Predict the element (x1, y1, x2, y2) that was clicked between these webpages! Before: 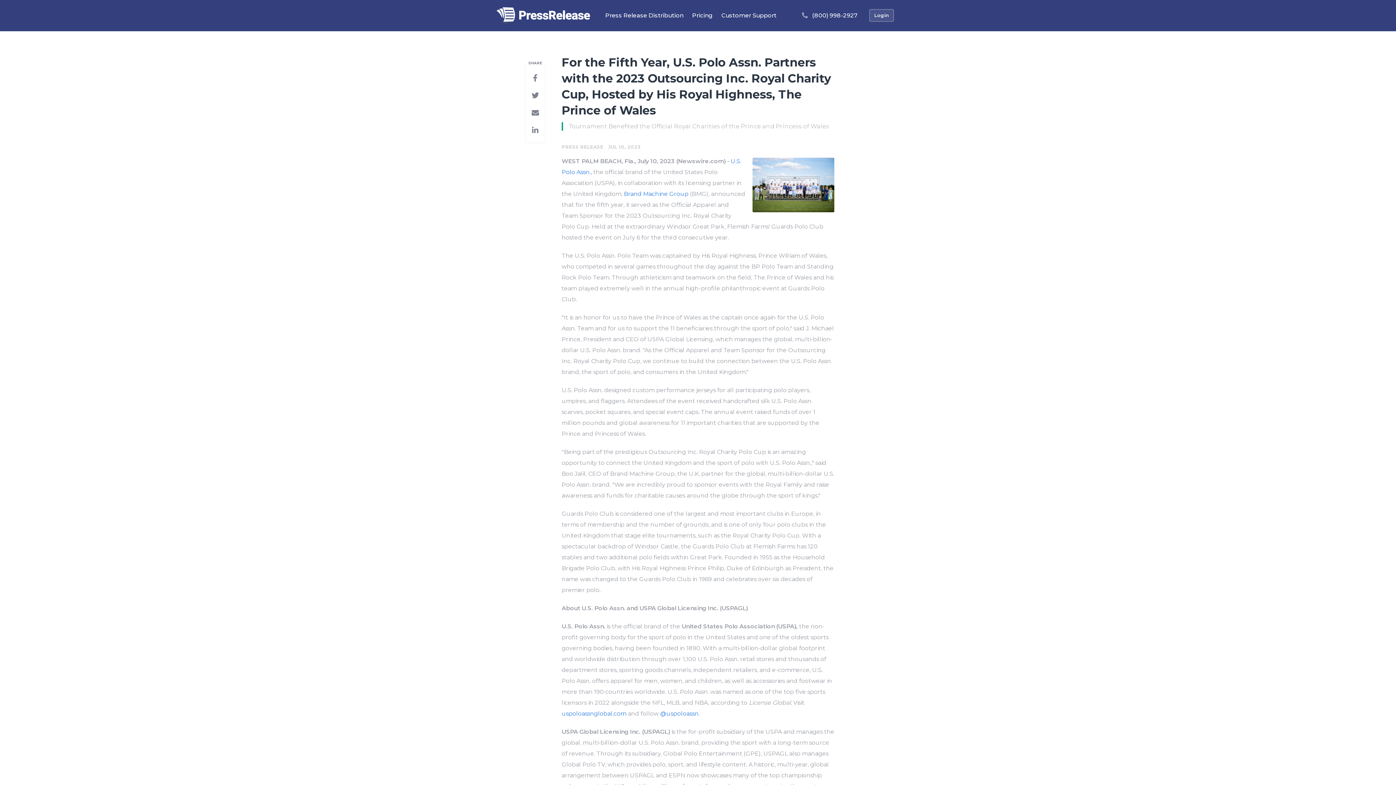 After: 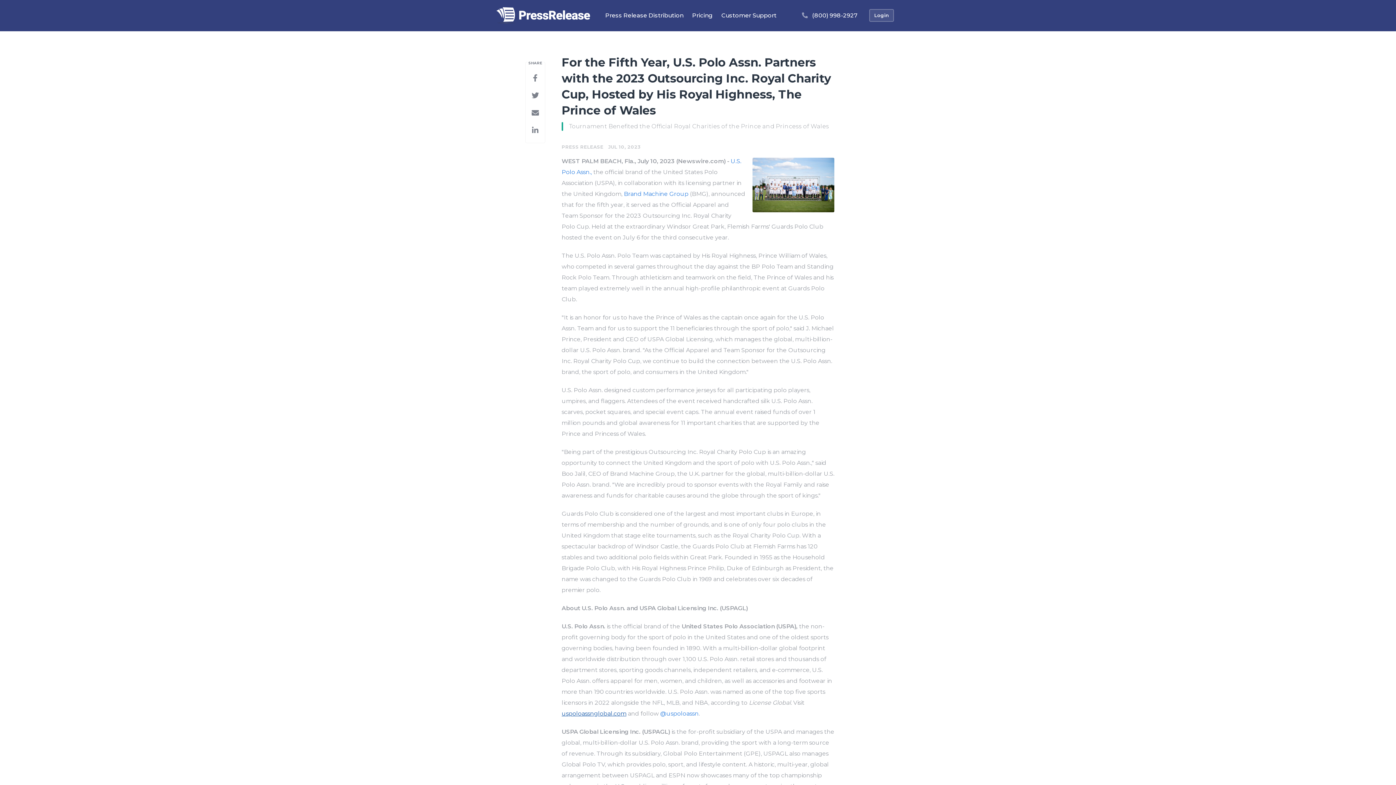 Action: bbox: (561, 710, 626, 717) label: uspoloassnglobal.com